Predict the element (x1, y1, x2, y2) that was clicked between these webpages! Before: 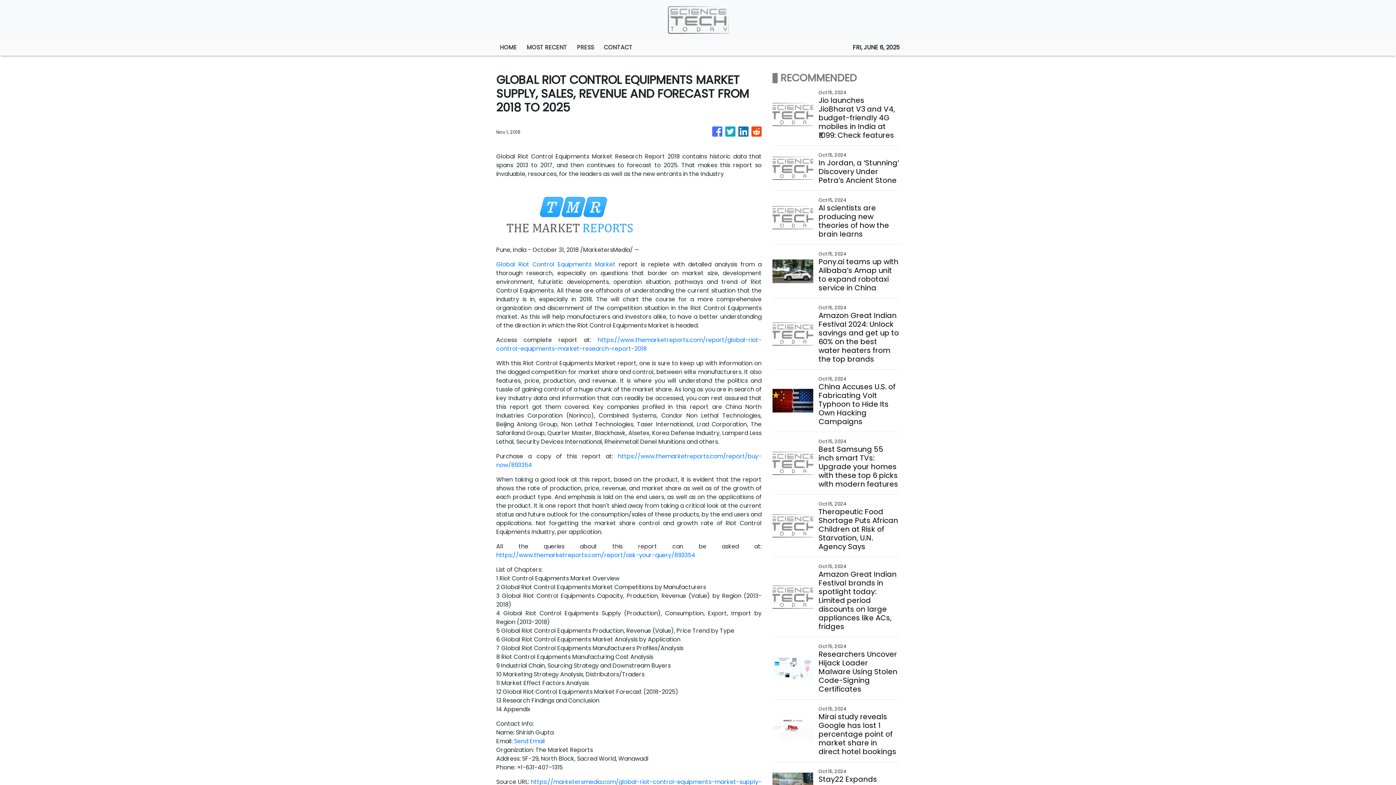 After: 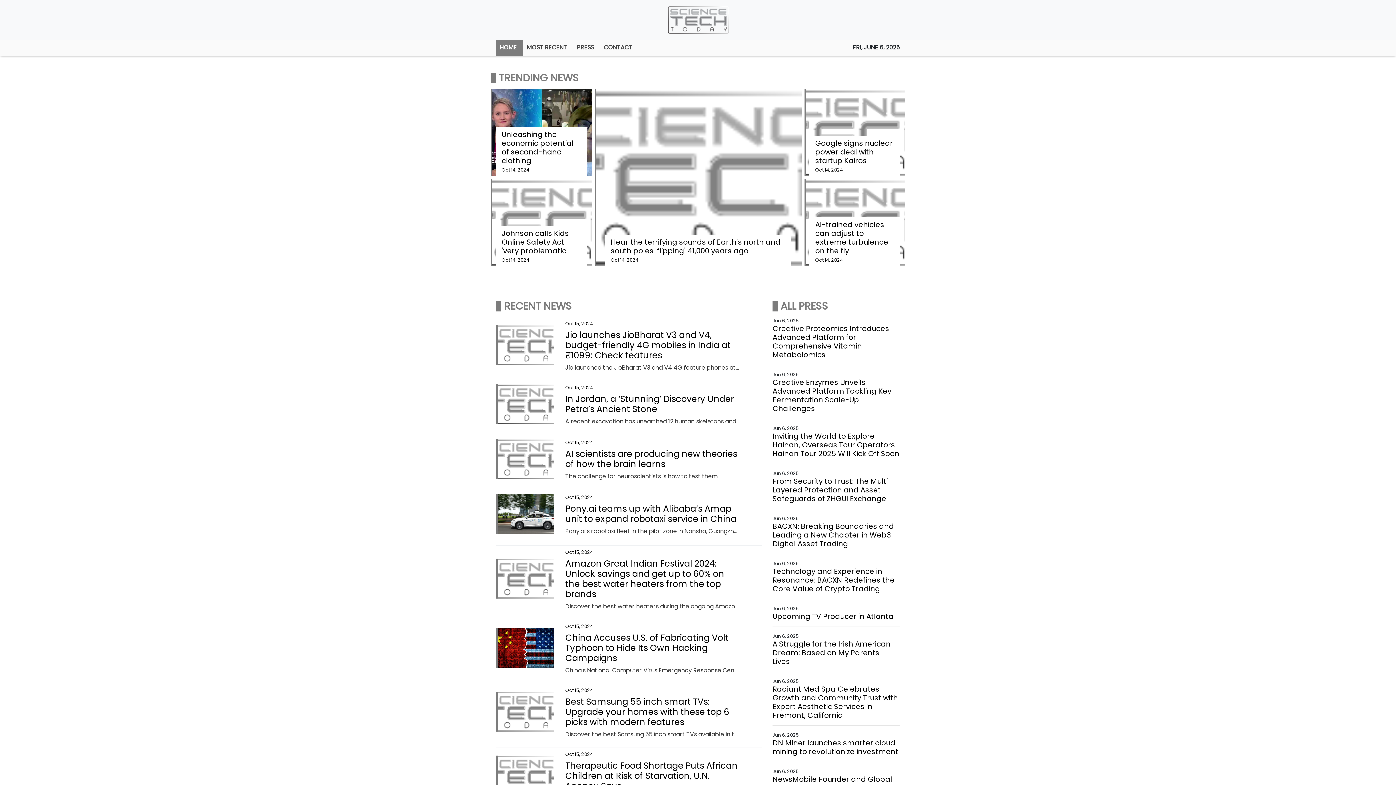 Action: label: HOME bbox: (496, 39, 523, 55)